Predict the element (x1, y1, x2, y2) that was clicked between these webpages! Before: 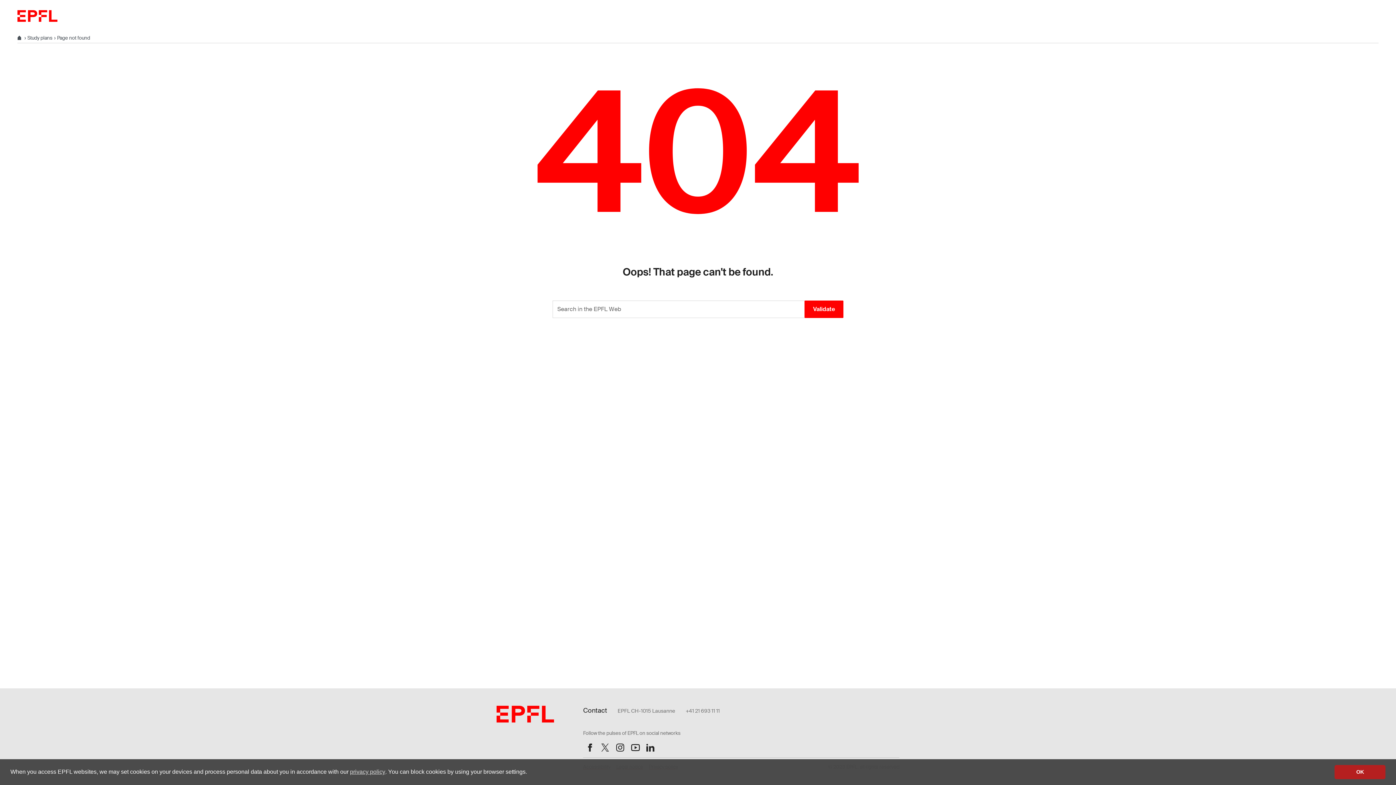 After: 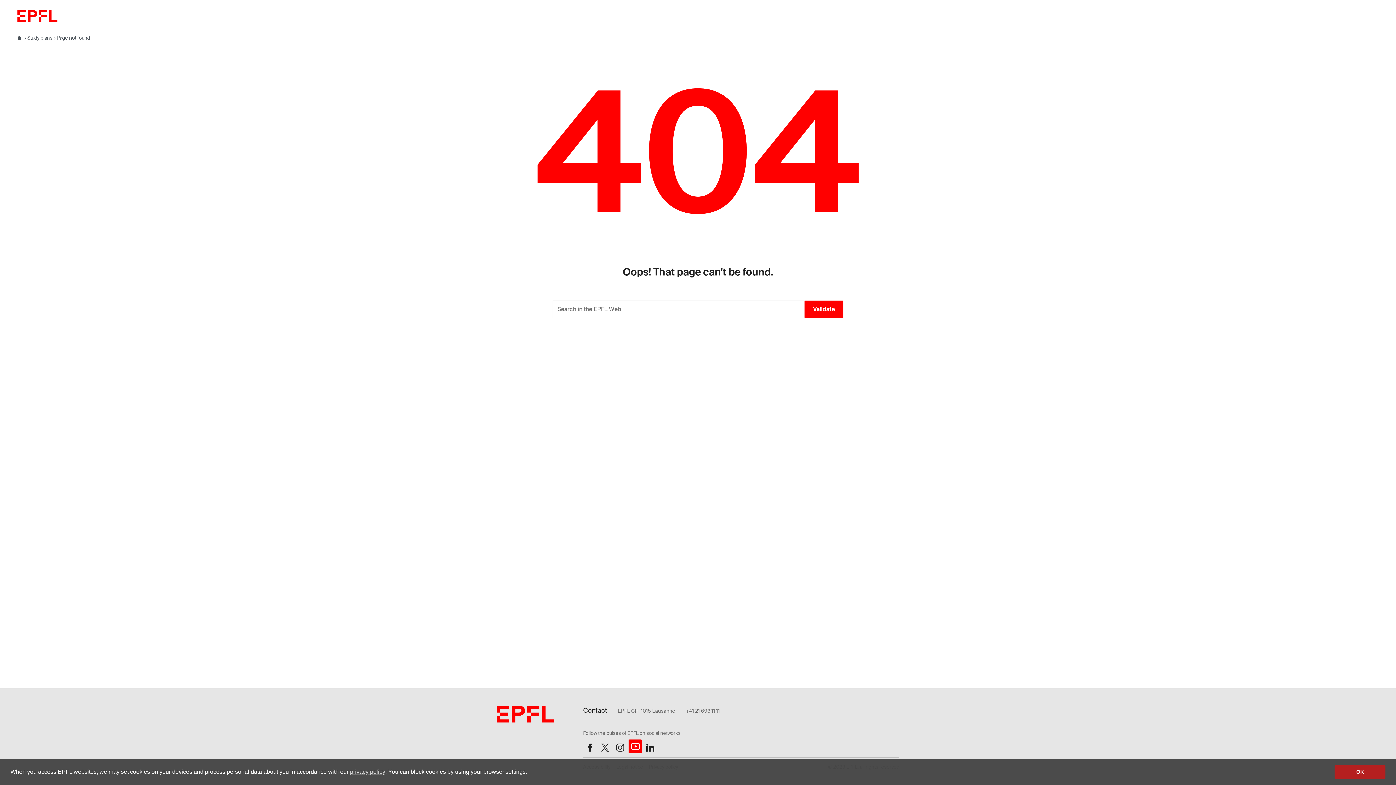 Action: bbox: (628, 741, 642, 754) label: Follow us on Youtube.